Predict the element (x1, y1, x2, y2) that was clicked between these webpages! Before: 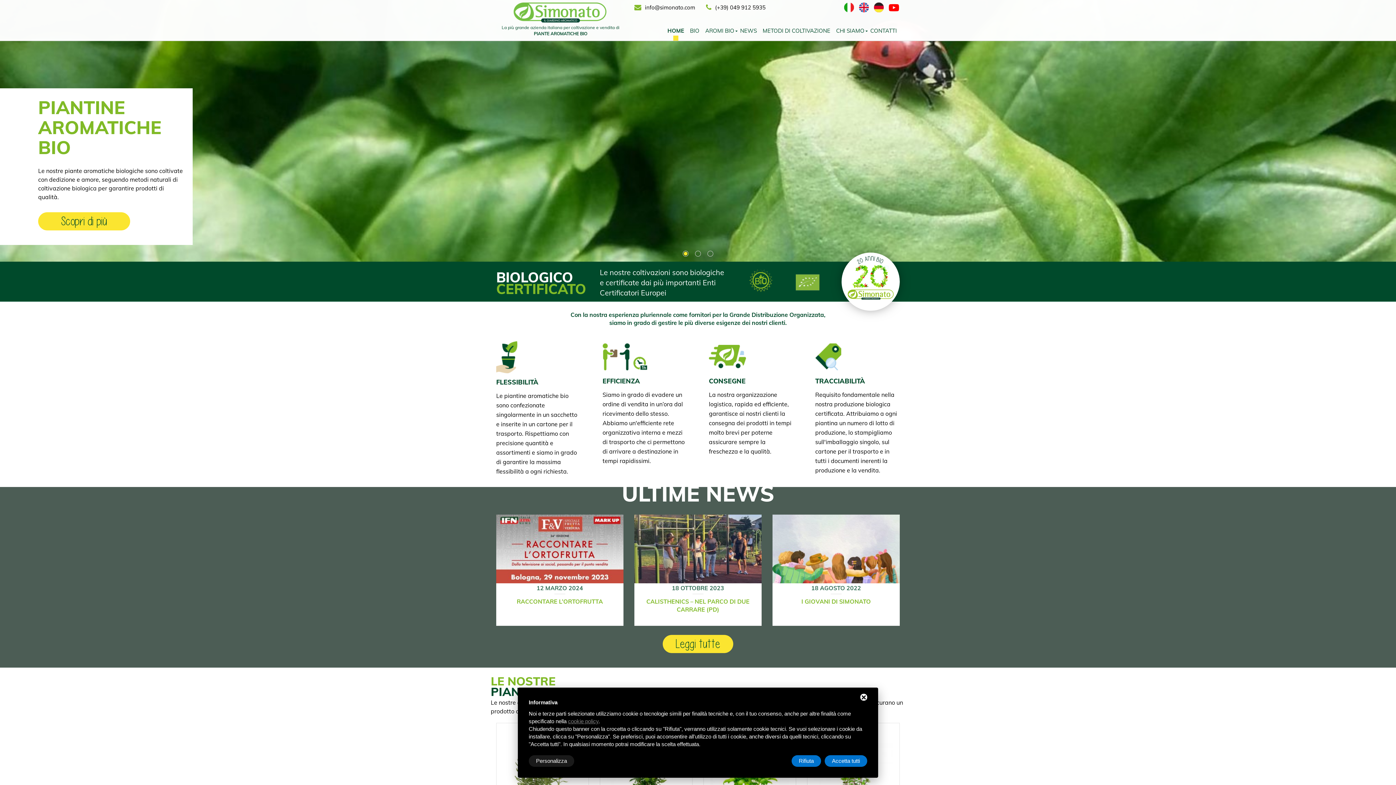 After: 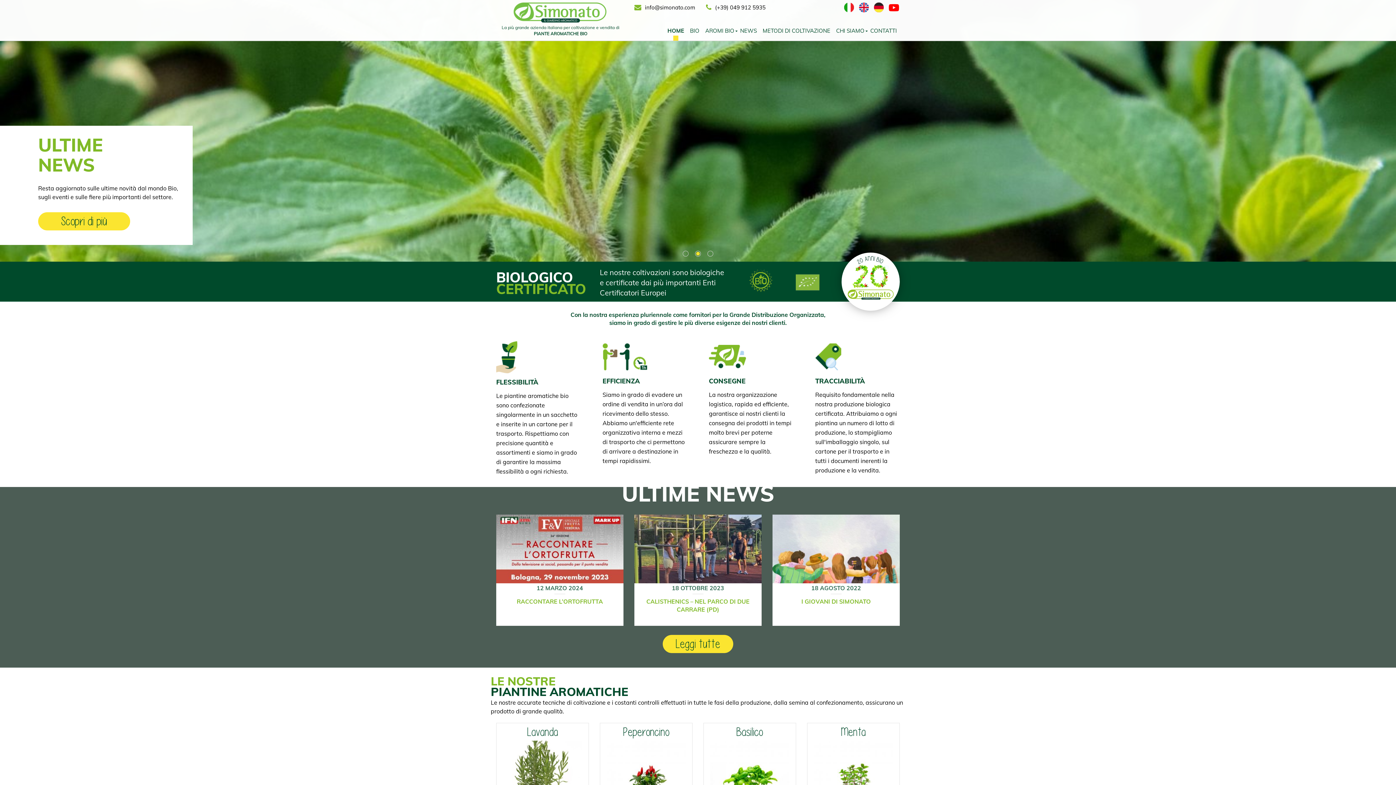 Action: label: Rifiuta bbox: (791, 755, 821, 767)